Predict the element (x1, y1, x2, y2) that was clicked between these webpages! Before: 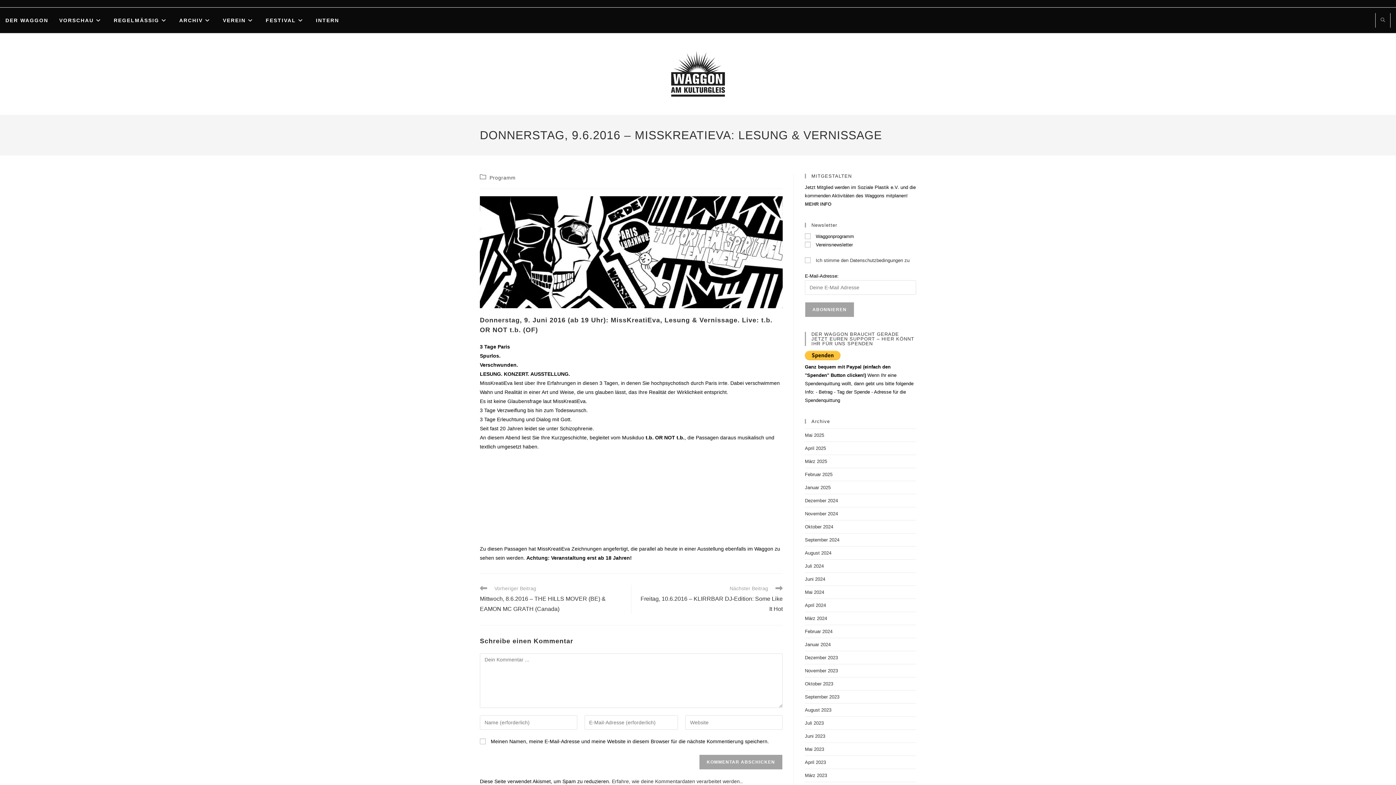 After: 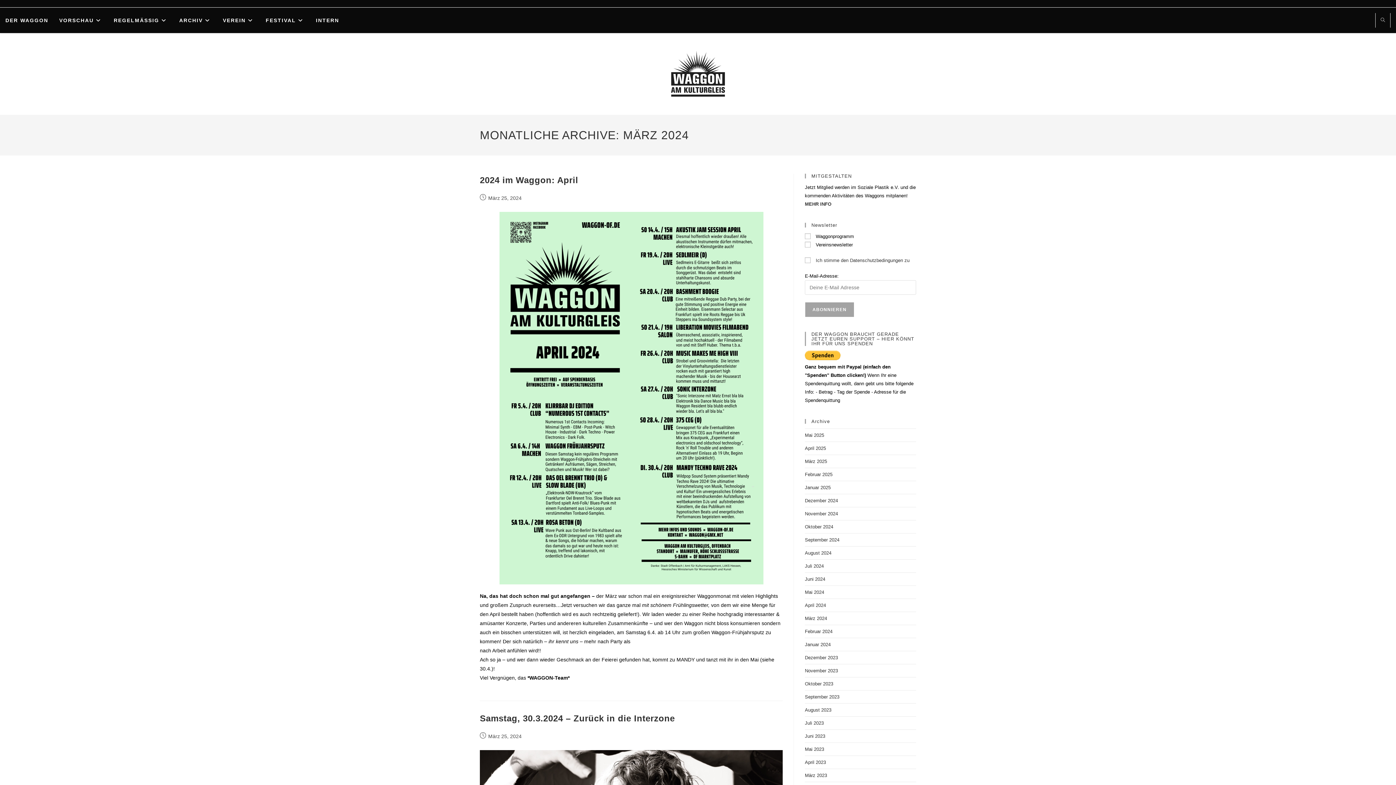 Action: bbox: (805, 616, 827, 621) label: März 2024